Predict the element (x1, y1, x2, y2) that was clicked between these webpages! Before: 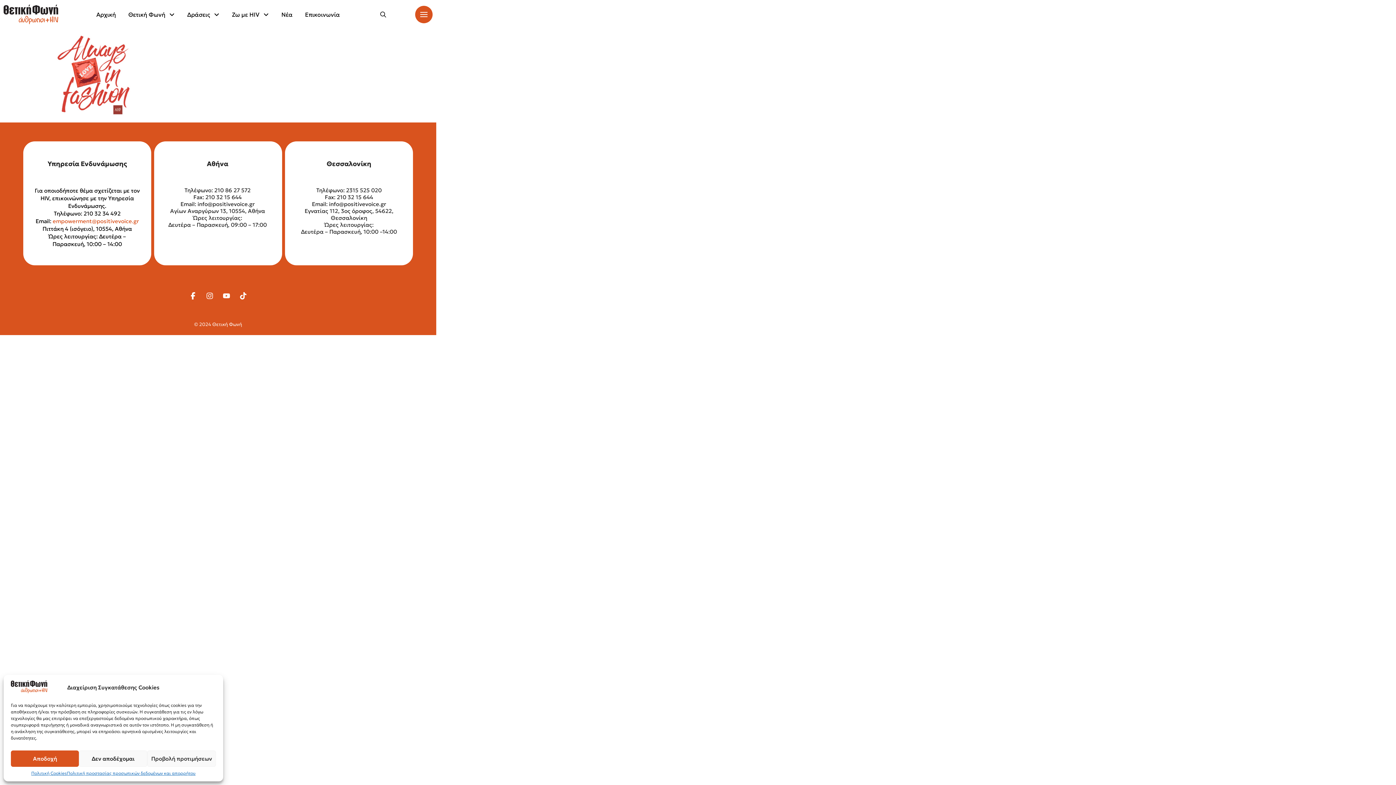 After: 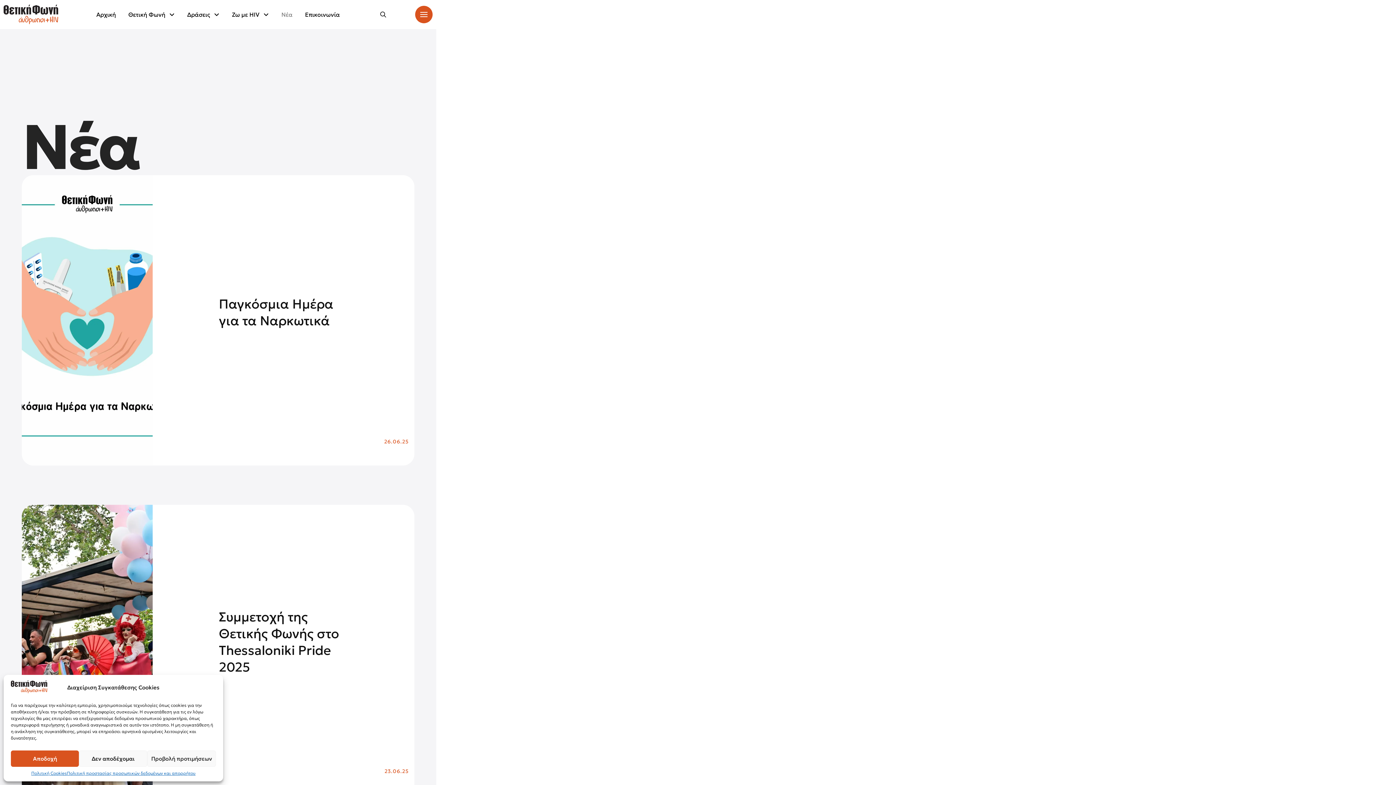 Action: label: Νέα bbox: (275, 0, 298, 29)